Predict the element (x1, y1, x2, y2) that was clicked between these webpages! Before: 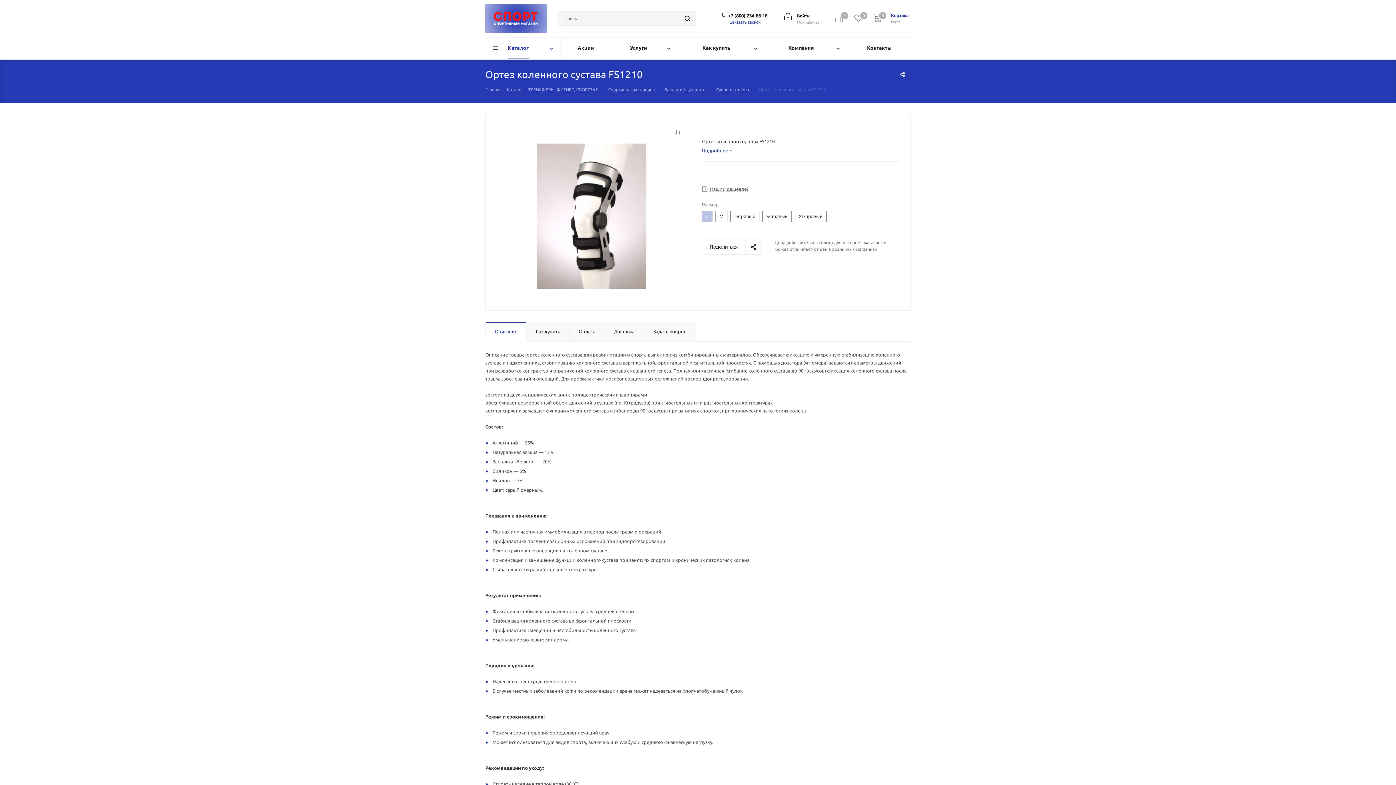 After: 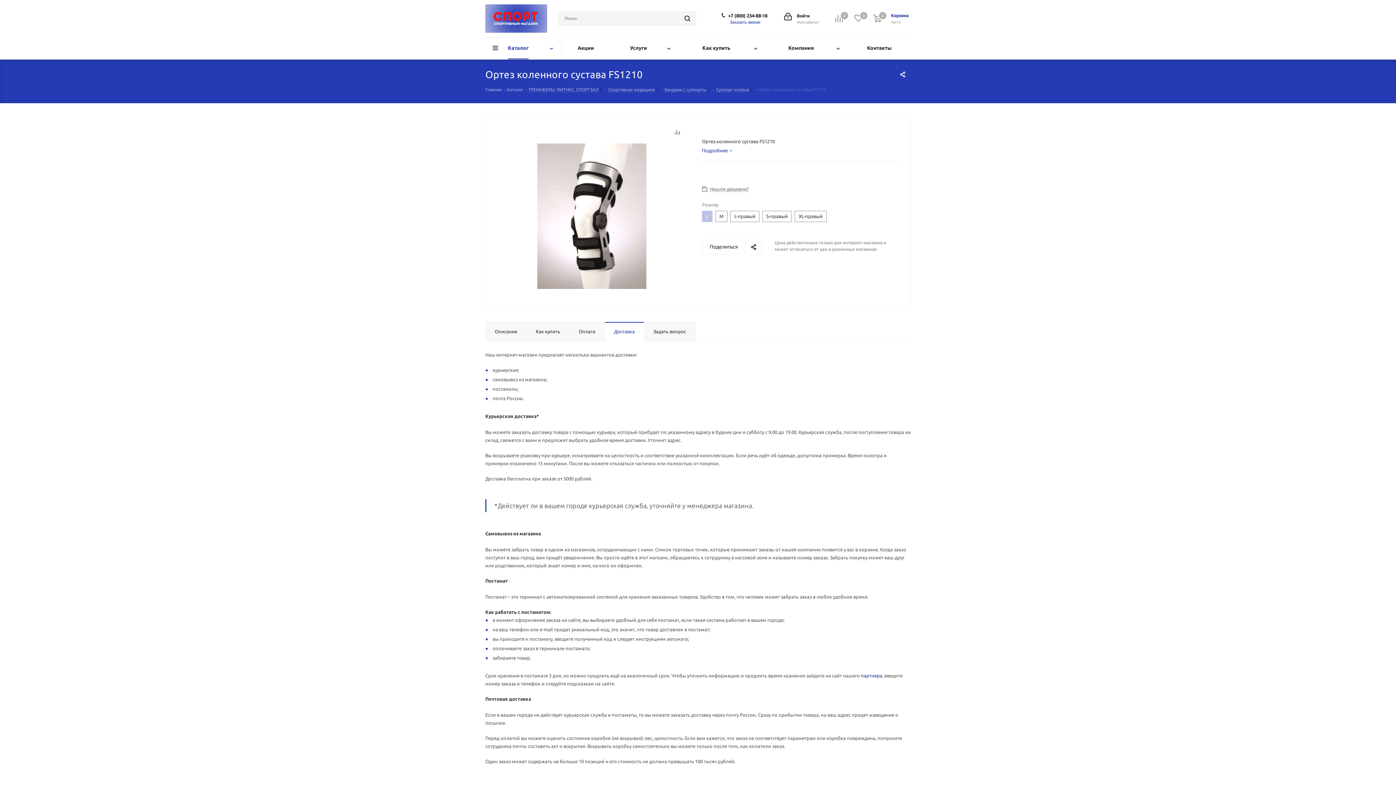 Action: label: Доставка bbox: (604, 321, 644, 341)